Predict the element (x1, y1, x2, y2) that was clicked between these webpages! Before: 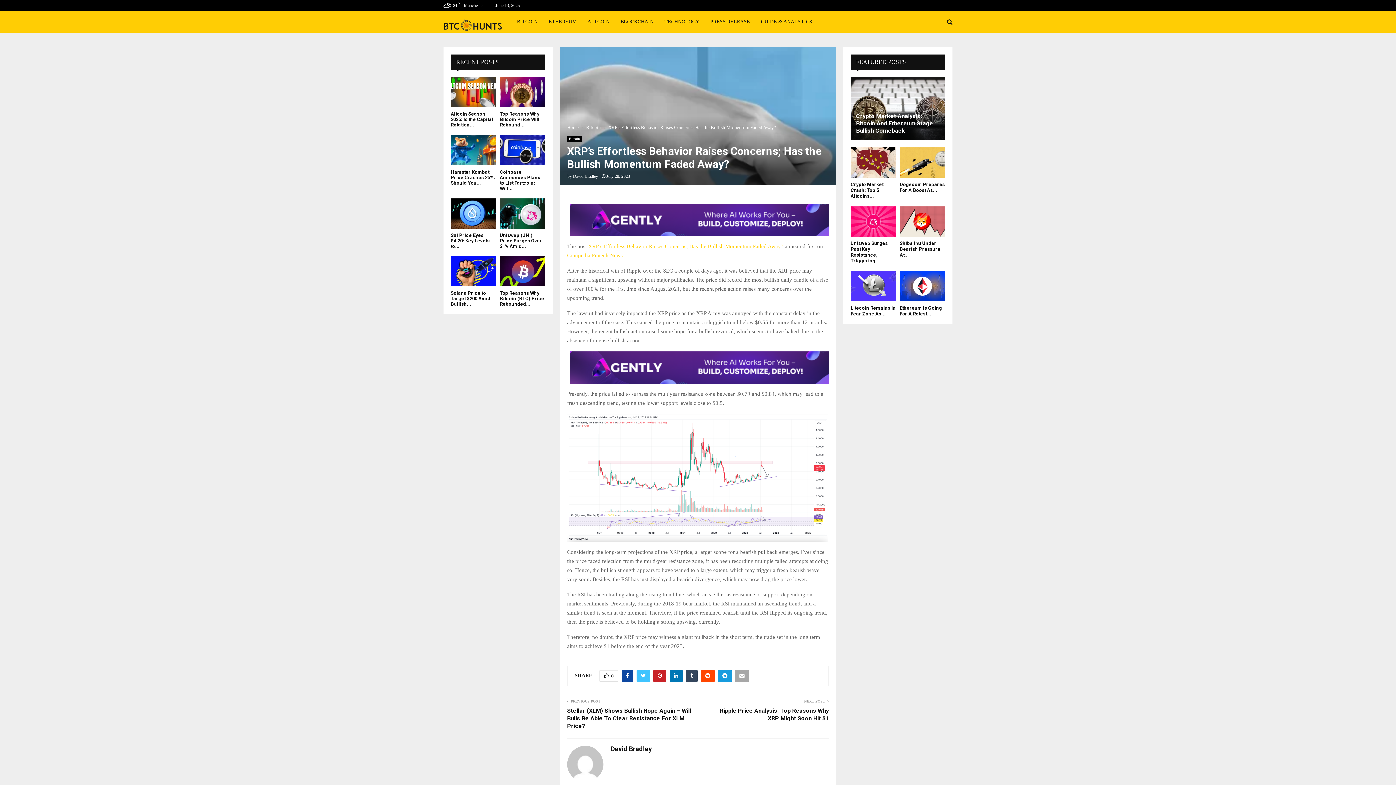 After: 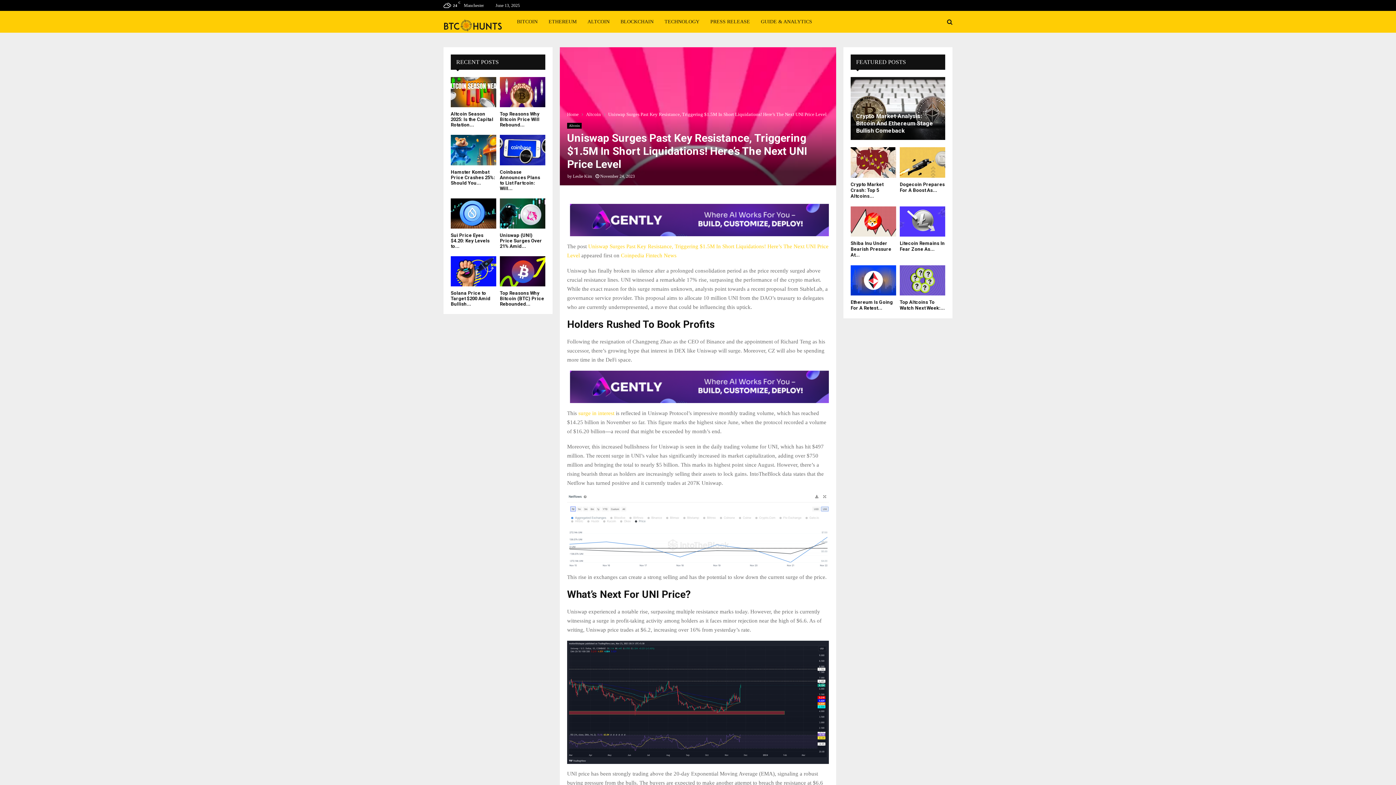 Action: bbox: (850, 240, 888, 263) label: Uniswap Surges Past Key Resistance, Triggering...